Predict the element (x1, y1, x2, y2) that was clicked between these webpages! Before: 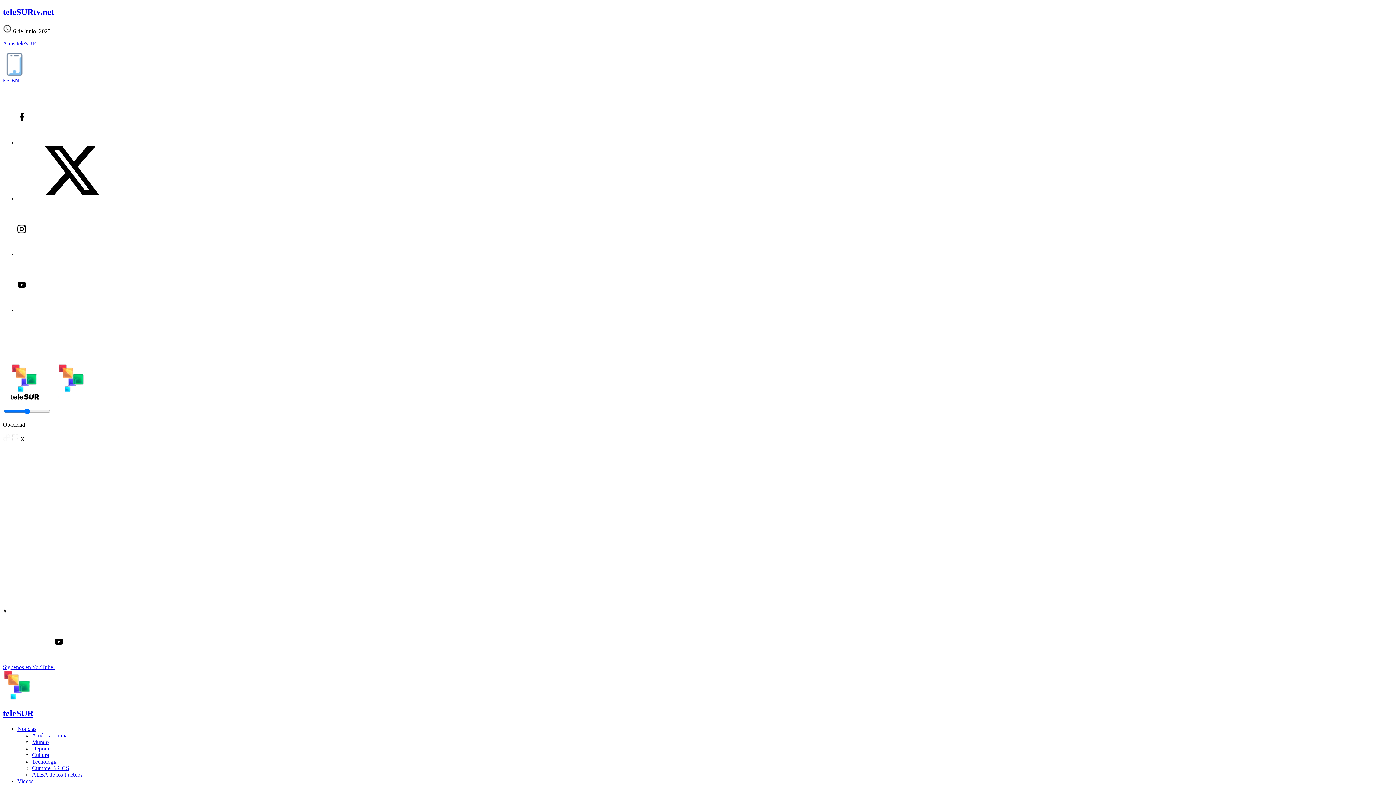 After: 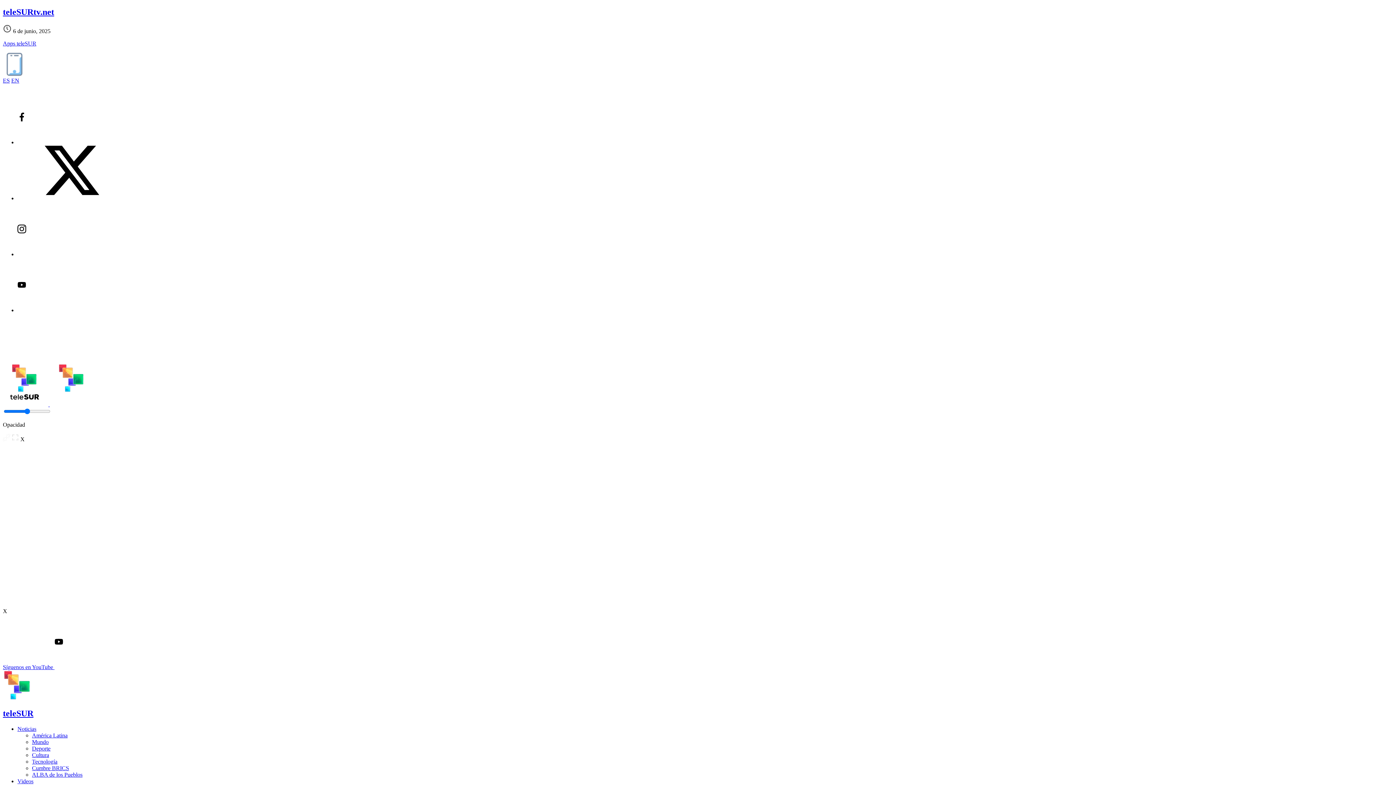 Action: label: América Latina bbox: (32, 732, 67, 738)